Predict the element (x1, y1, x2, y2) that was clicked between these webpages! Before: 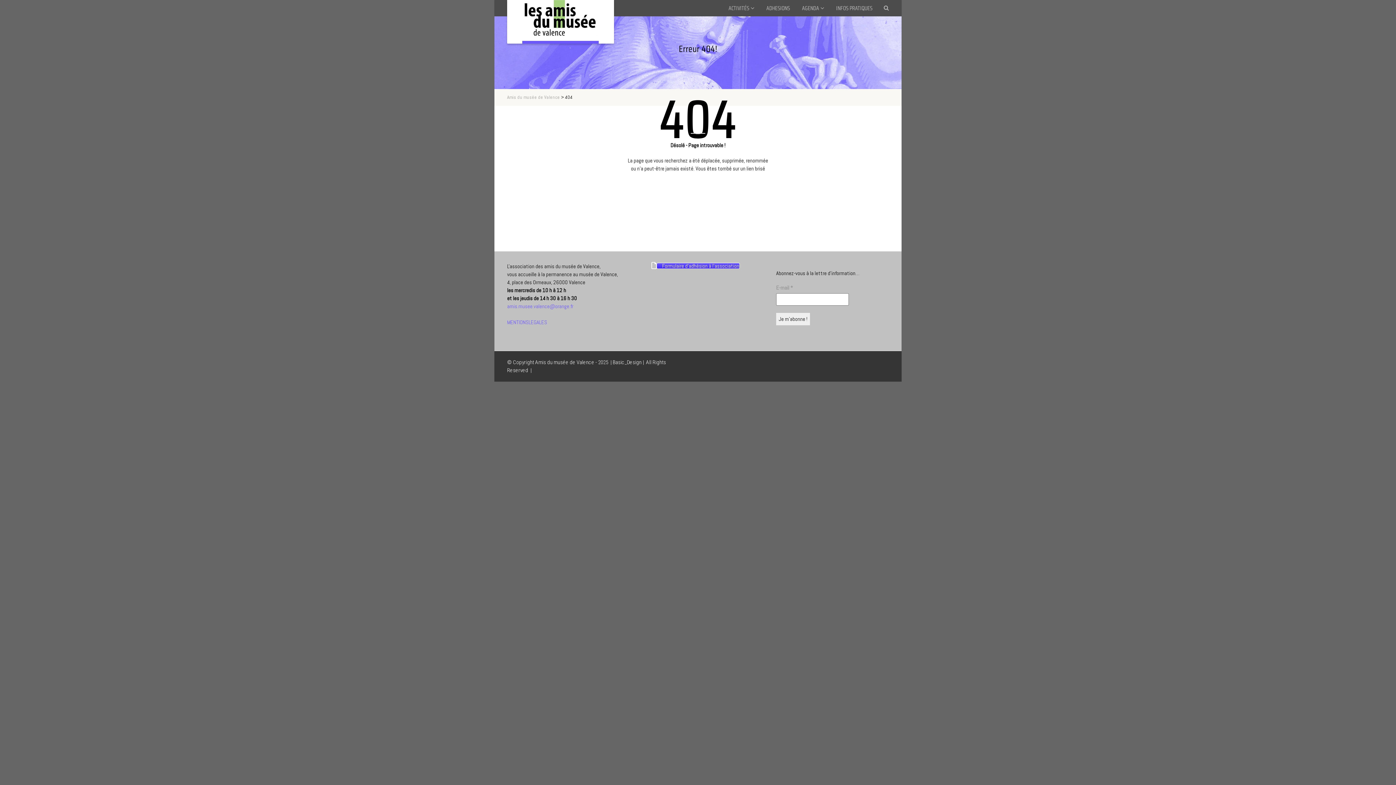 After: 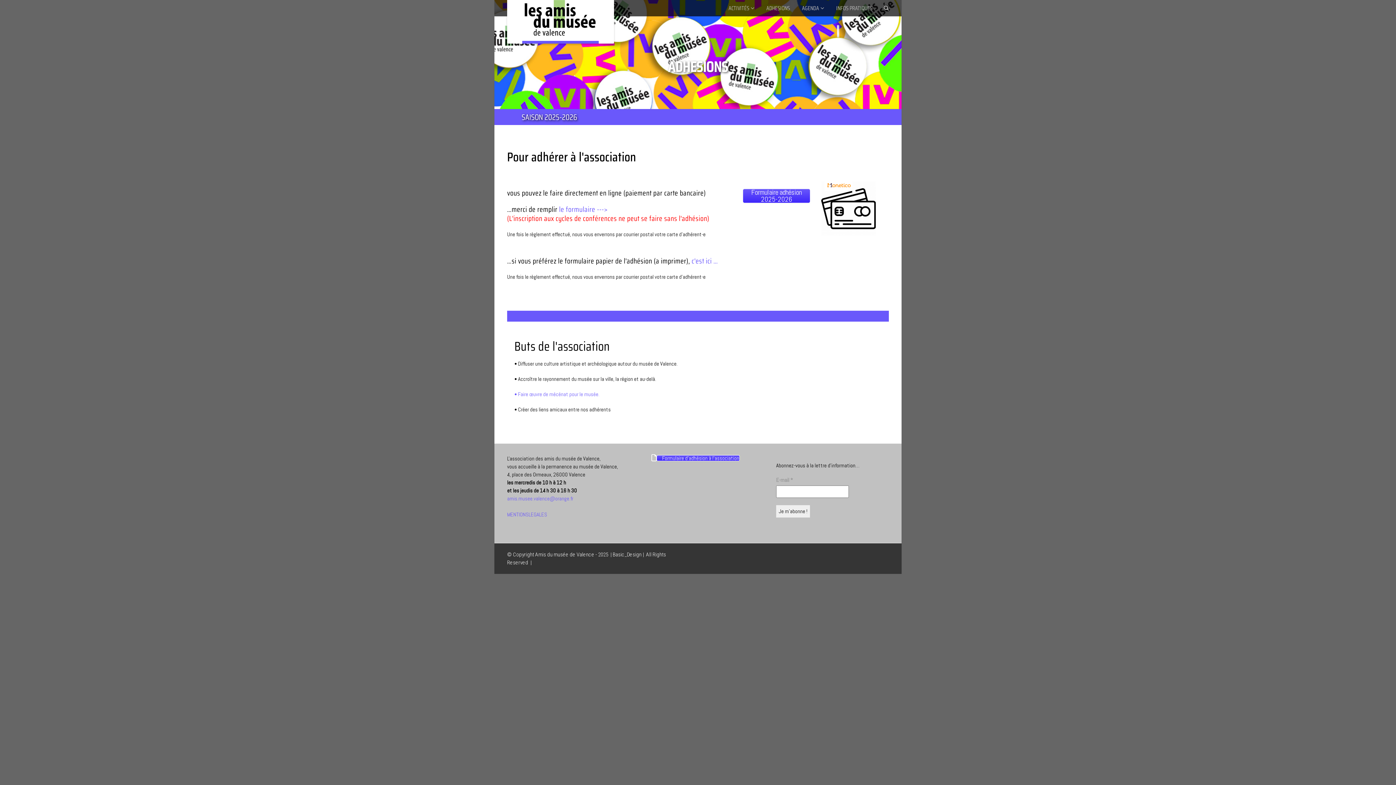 Action: label: ADHESIONS bbox: (766, 0, 790, 16)